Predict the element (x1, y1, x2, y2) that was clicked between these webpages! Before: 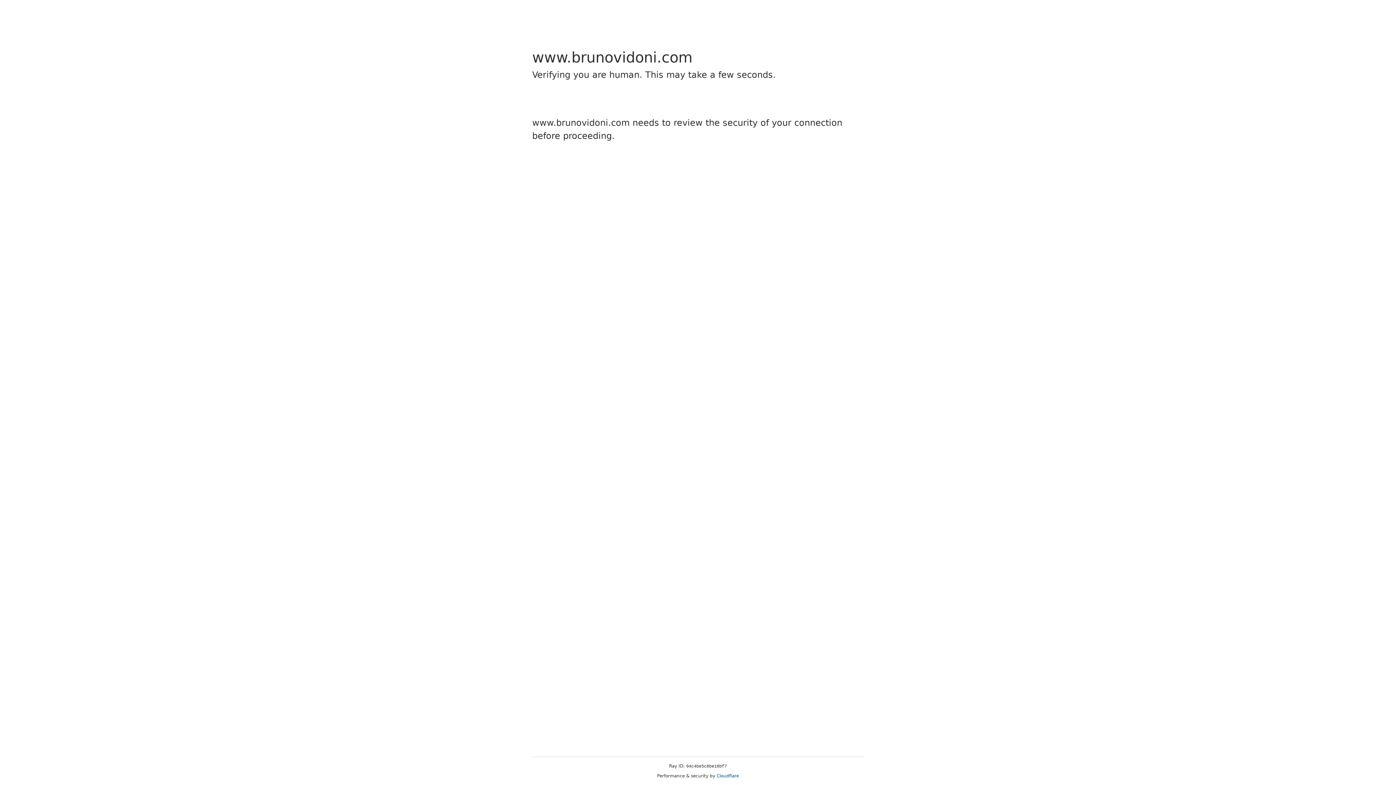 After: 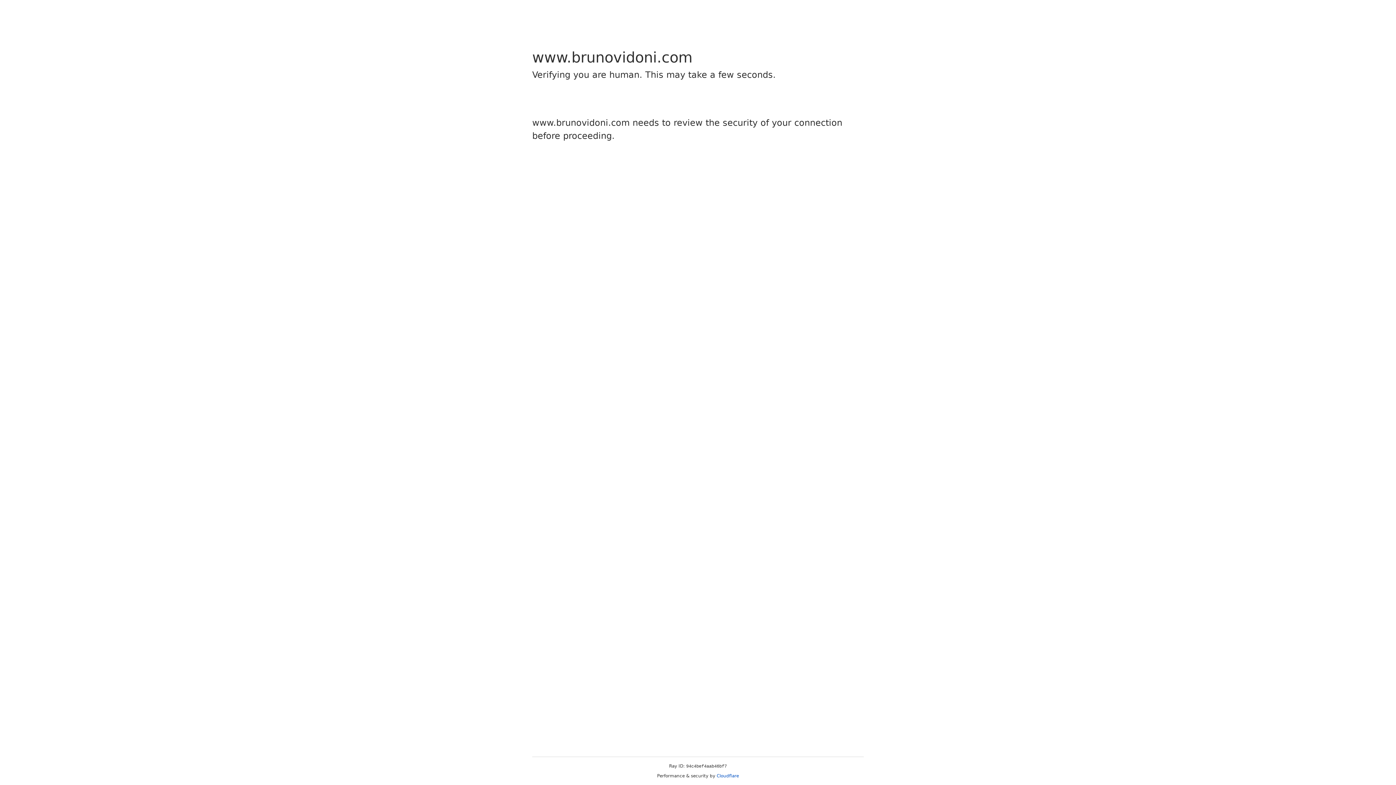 Action: bbox: (716, 773, 739, 778) label: Cloudflare